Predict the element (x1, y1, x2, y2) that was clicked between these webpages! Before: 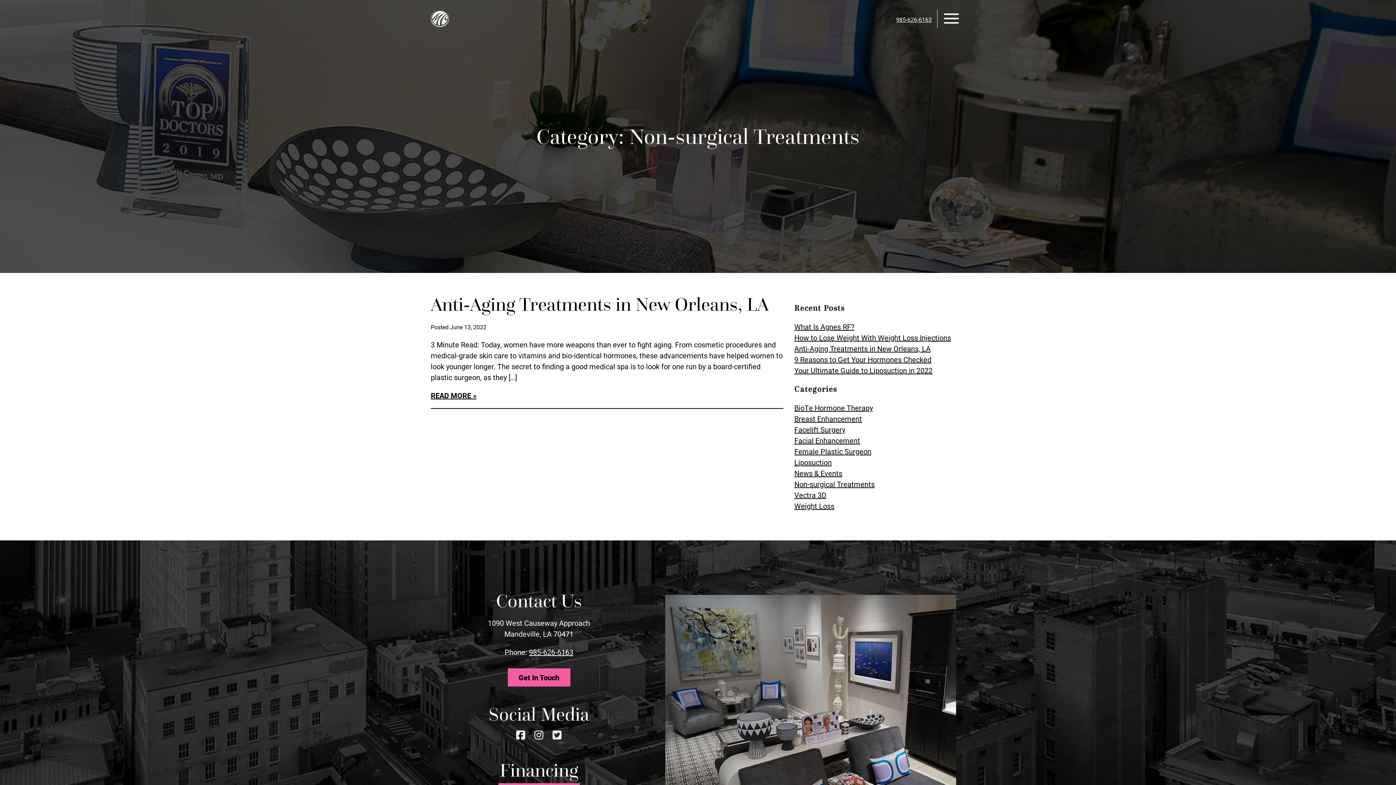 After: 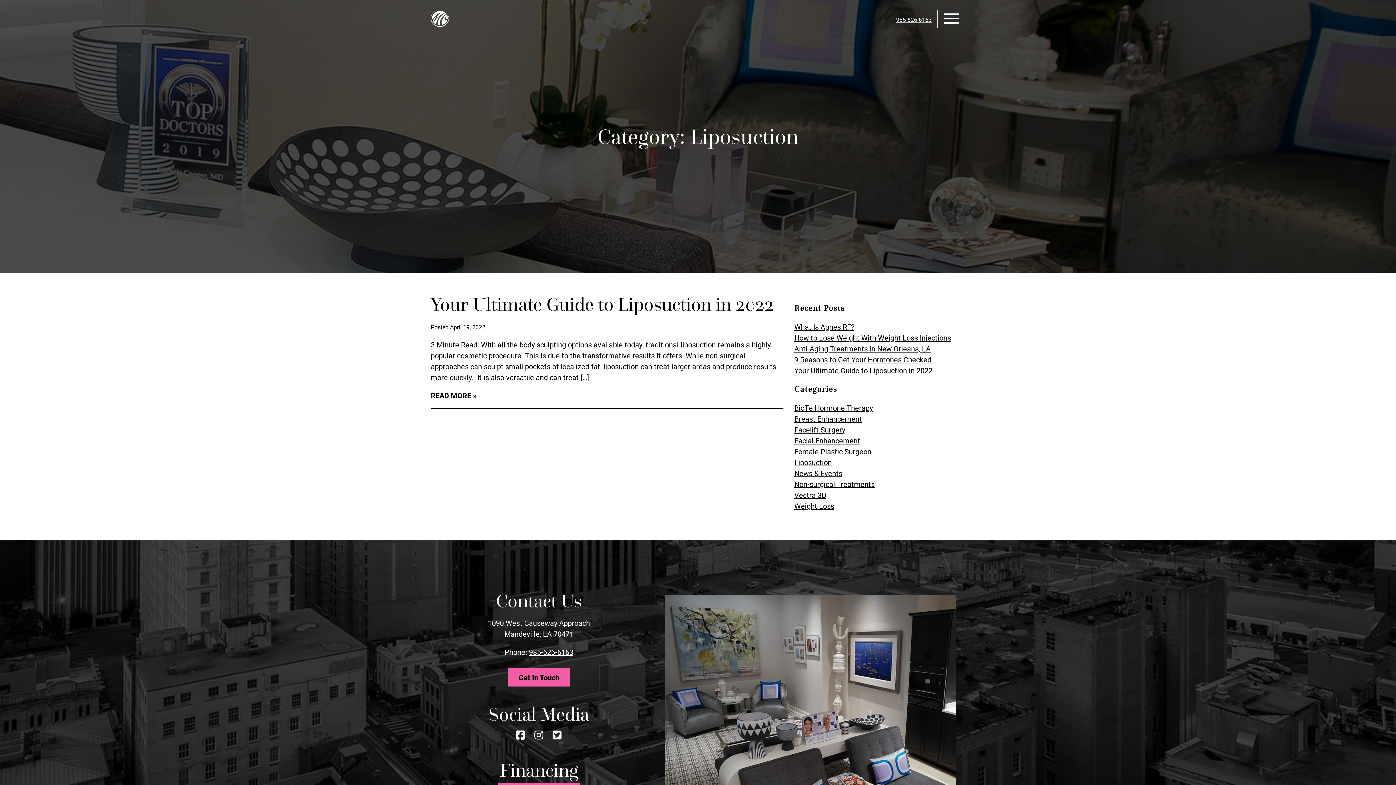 Action: bbox: (794, 457, 832, 467) label: Liposuction